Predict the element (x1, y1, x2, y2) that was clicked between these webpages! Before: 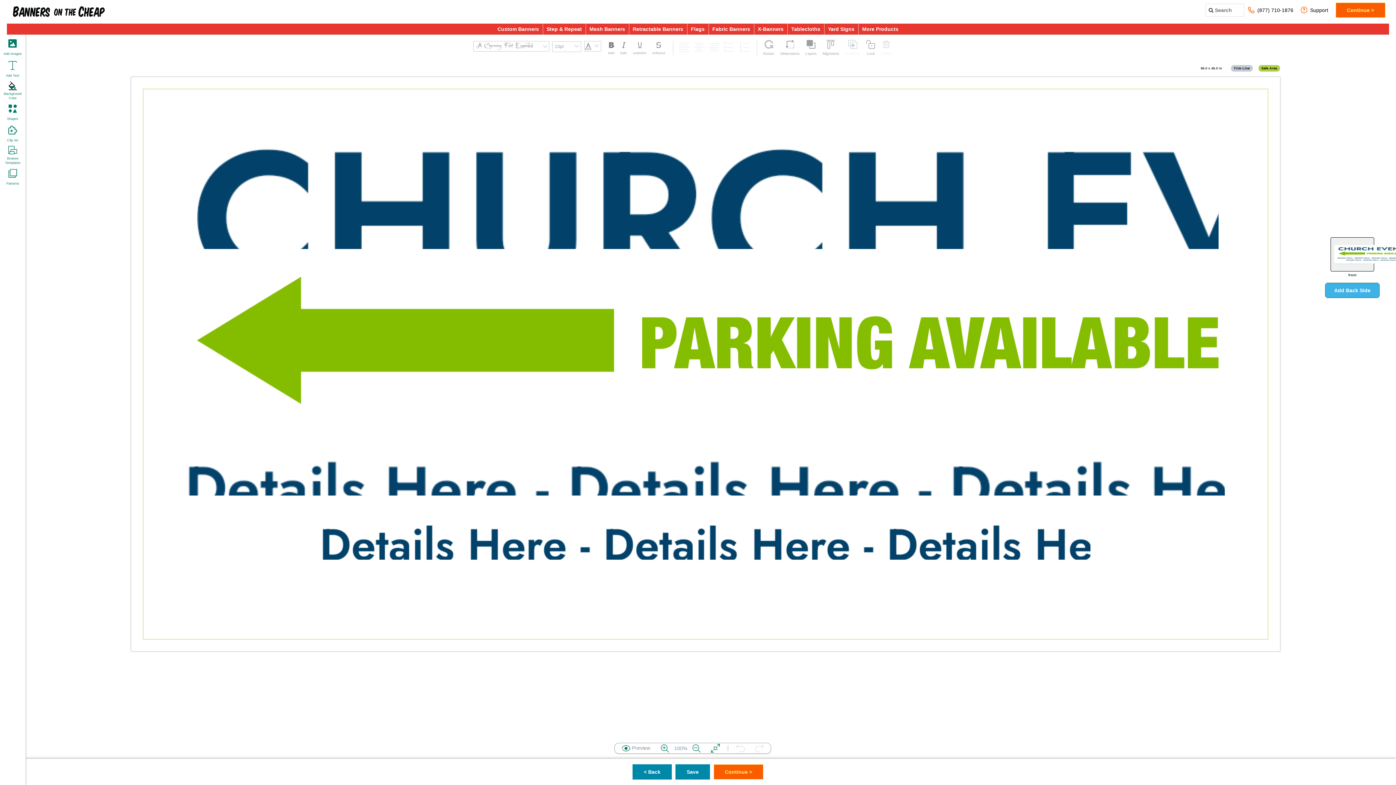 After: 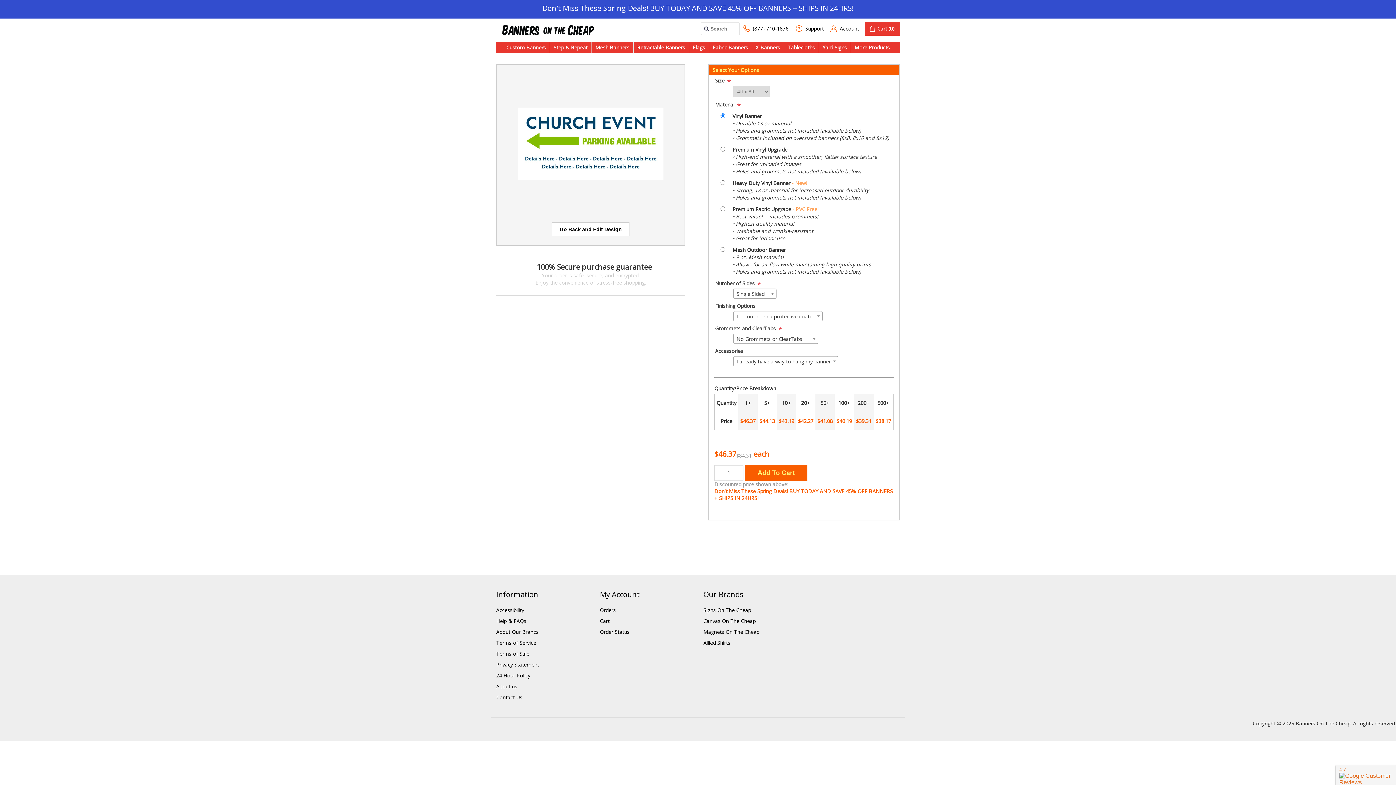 Action: label: Continue > bbox: (1335, 2, 1385, 17)